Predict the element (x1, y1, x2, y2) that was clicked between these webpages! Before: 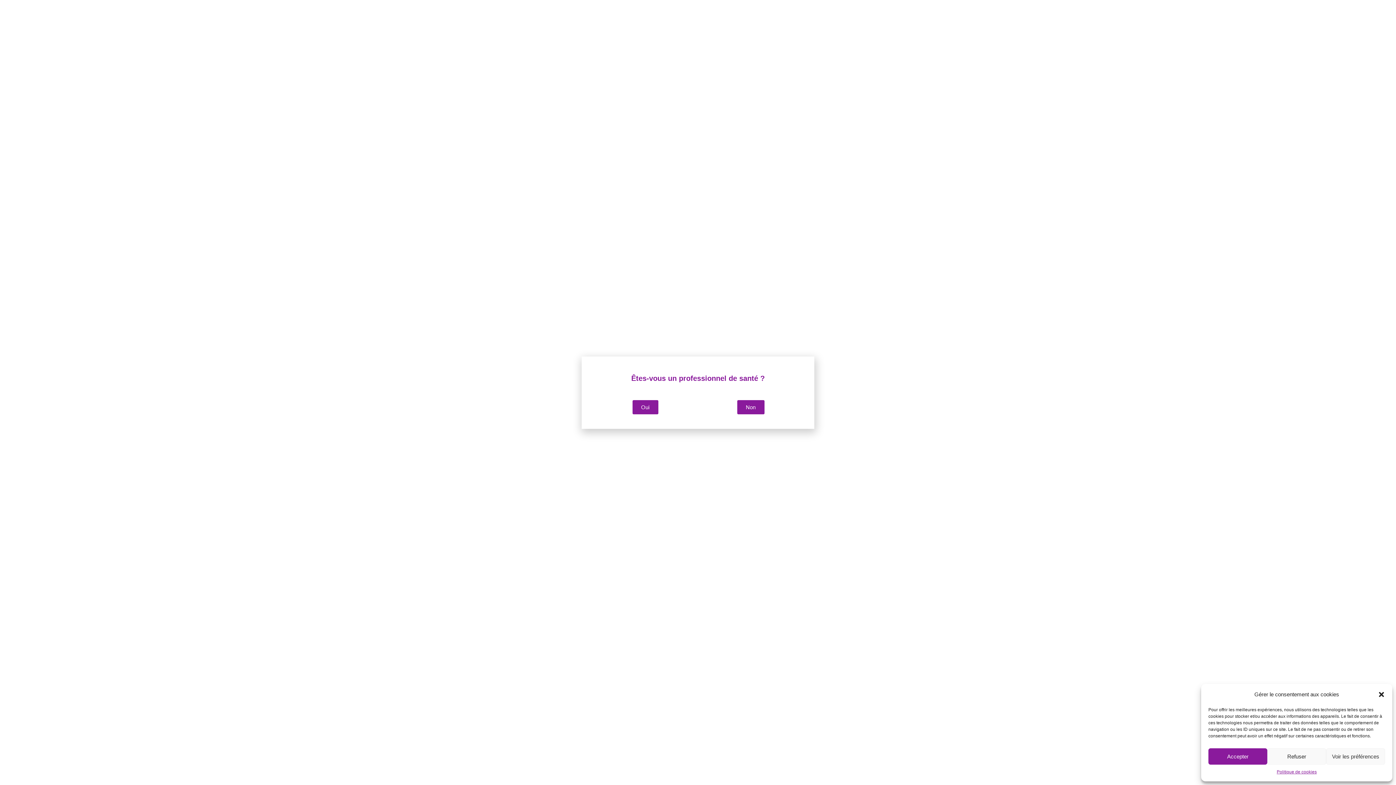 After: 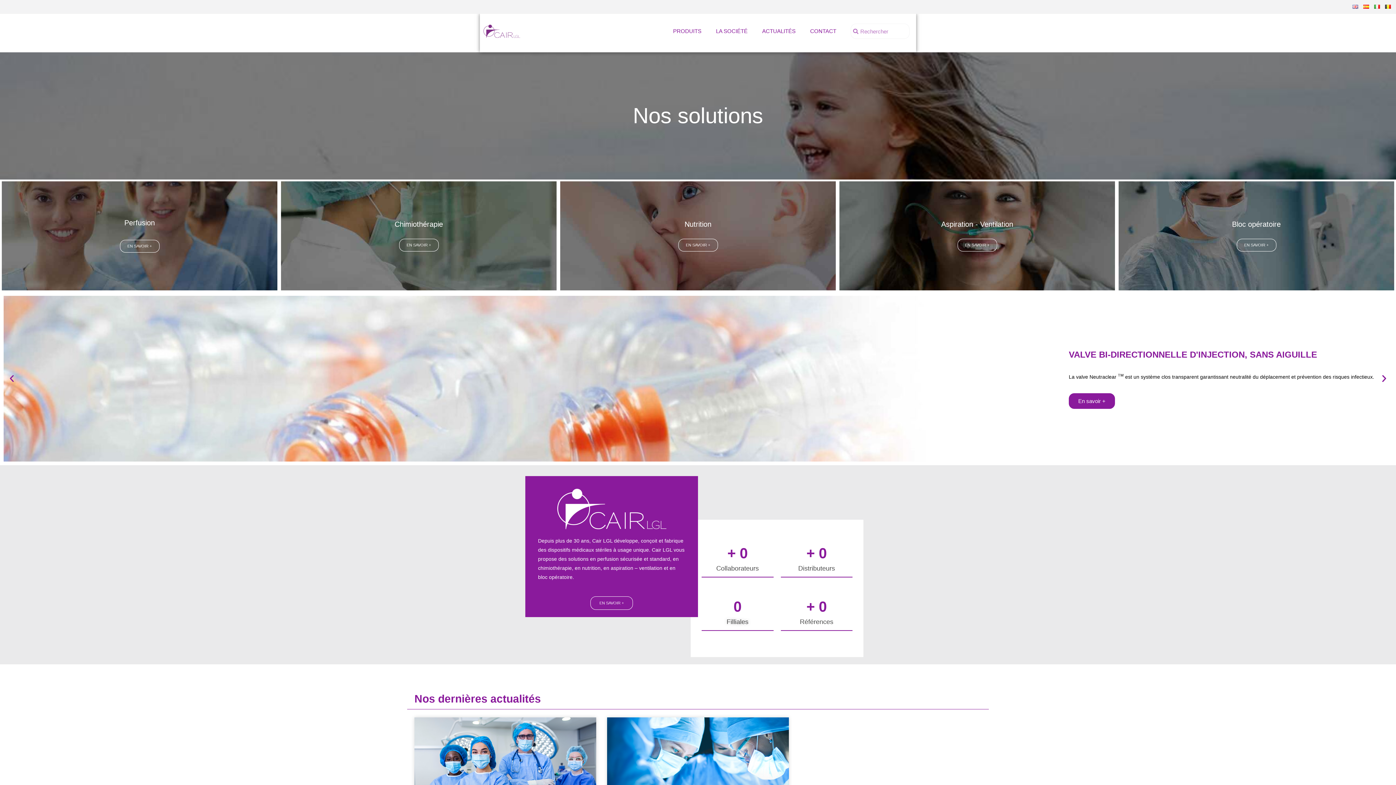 Action: bbox: (737, 400, 764, 414) label: Non